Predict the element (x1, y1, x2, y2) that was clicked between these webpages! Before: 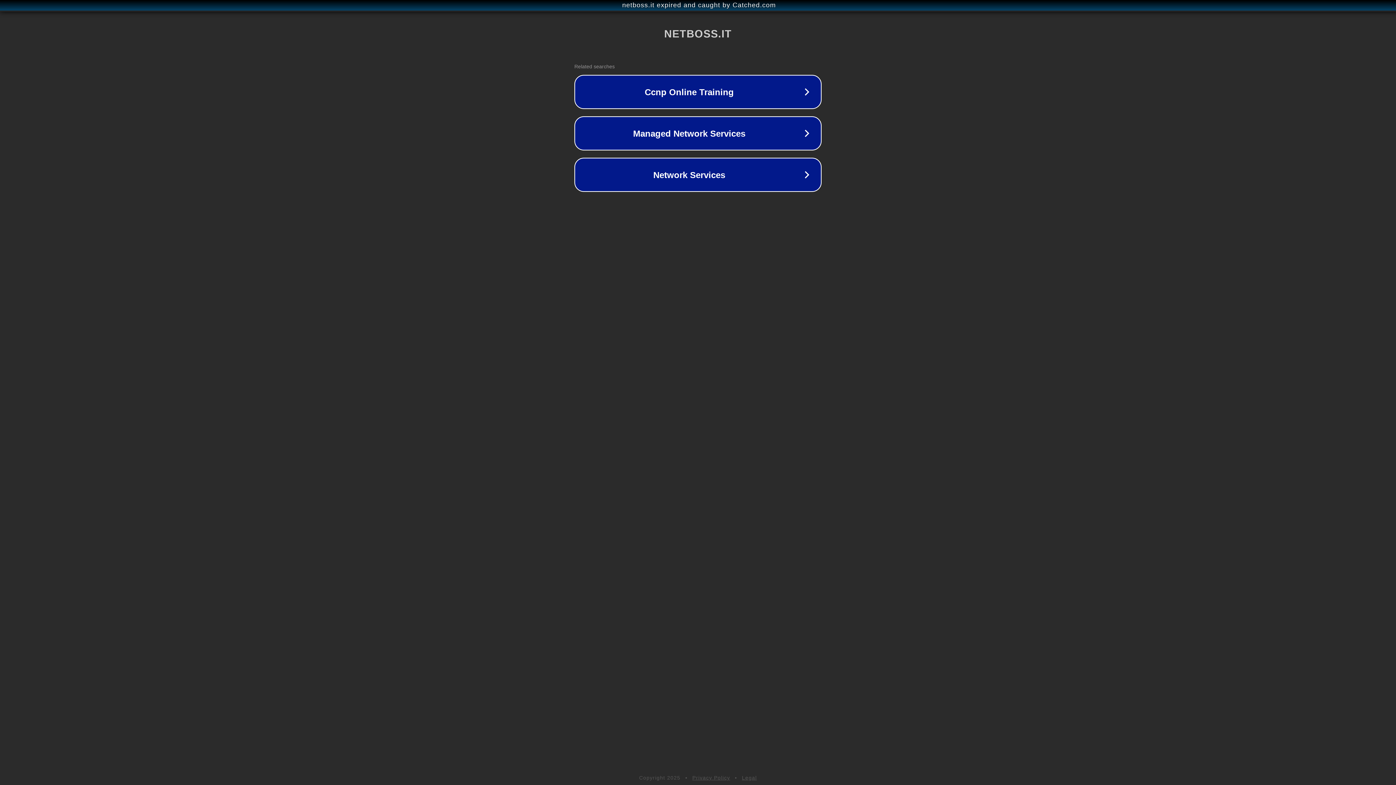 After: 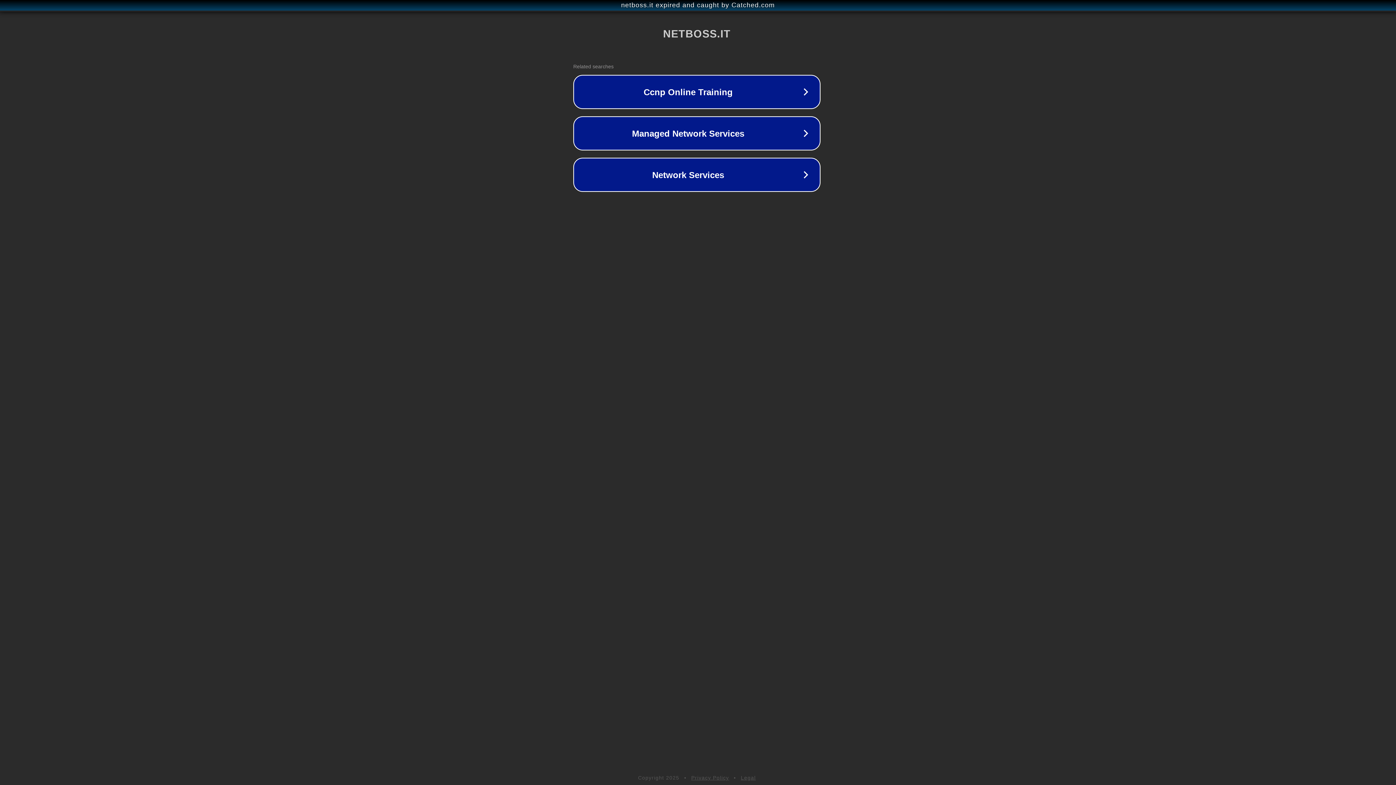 Action: label: netboss.it expired and caught by Catched.com bbox: (1, 1, 1397, 9)